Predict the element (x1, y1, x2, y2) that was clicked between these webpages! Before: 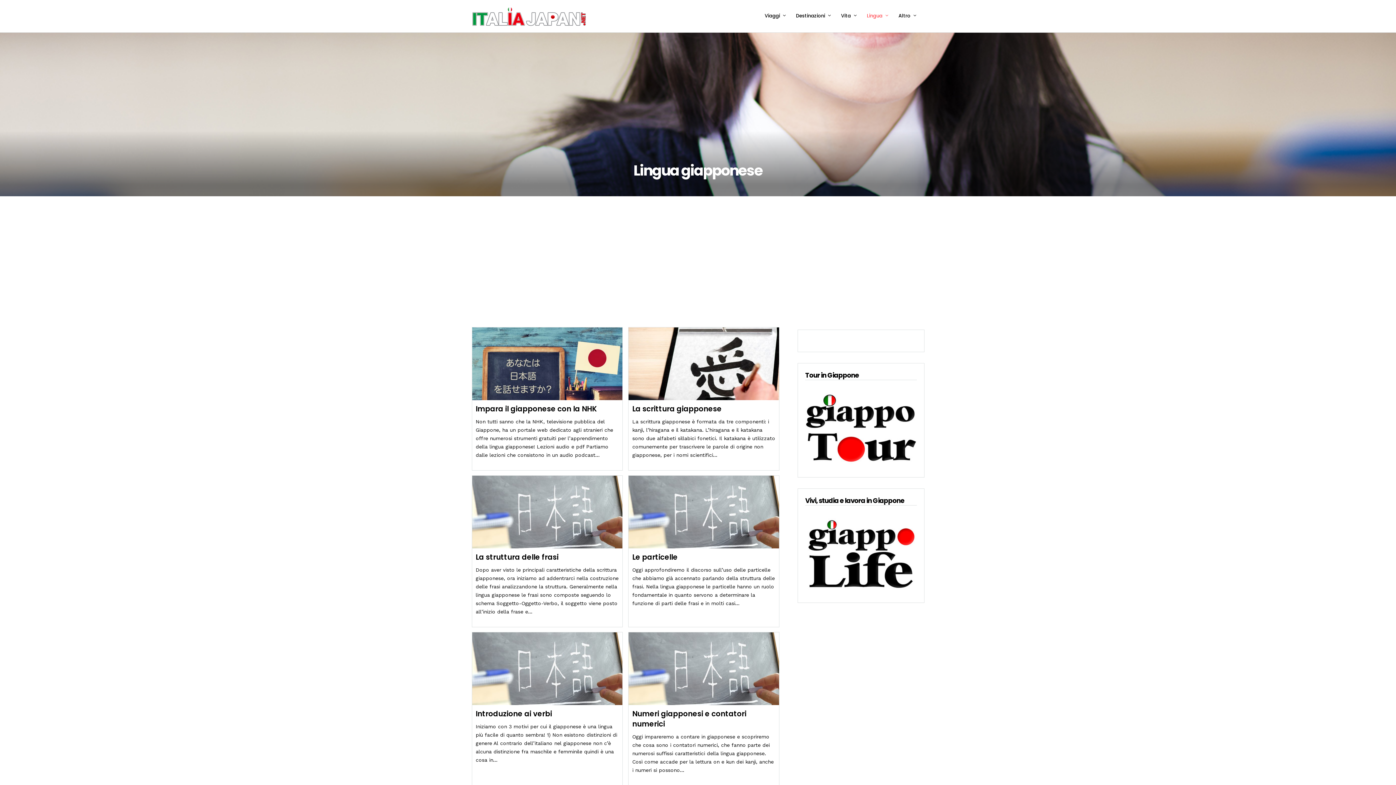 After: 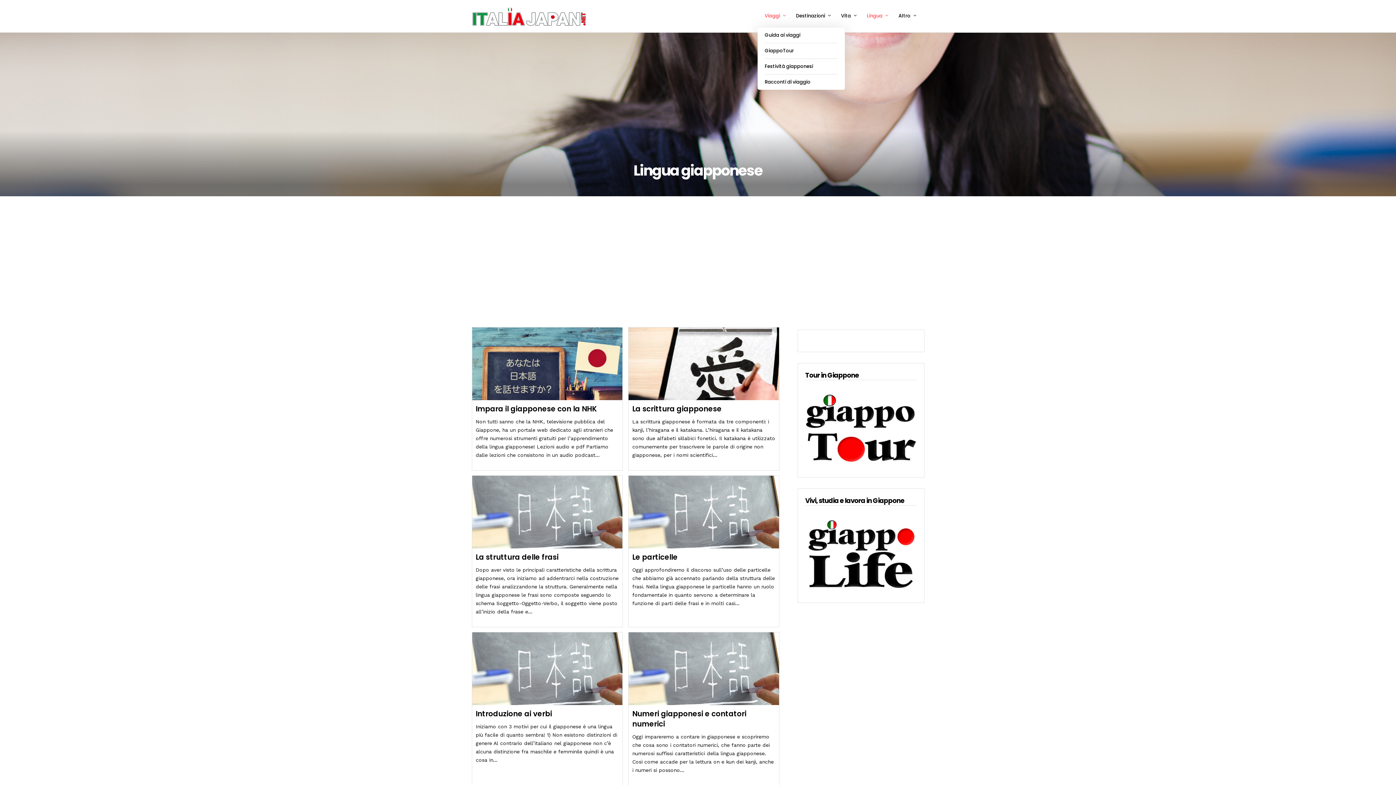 Action: label: Viaggi bbox: (764, 2, 792, 29)